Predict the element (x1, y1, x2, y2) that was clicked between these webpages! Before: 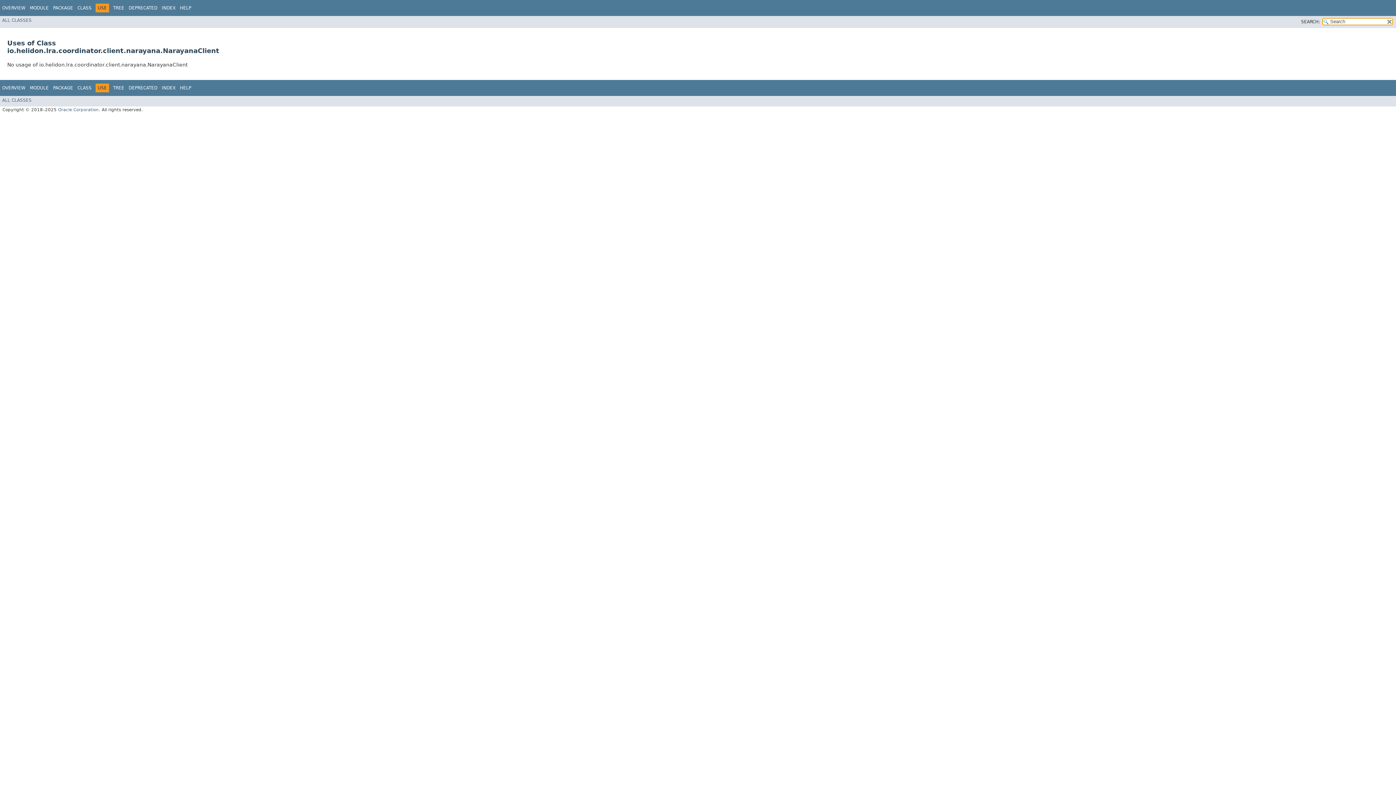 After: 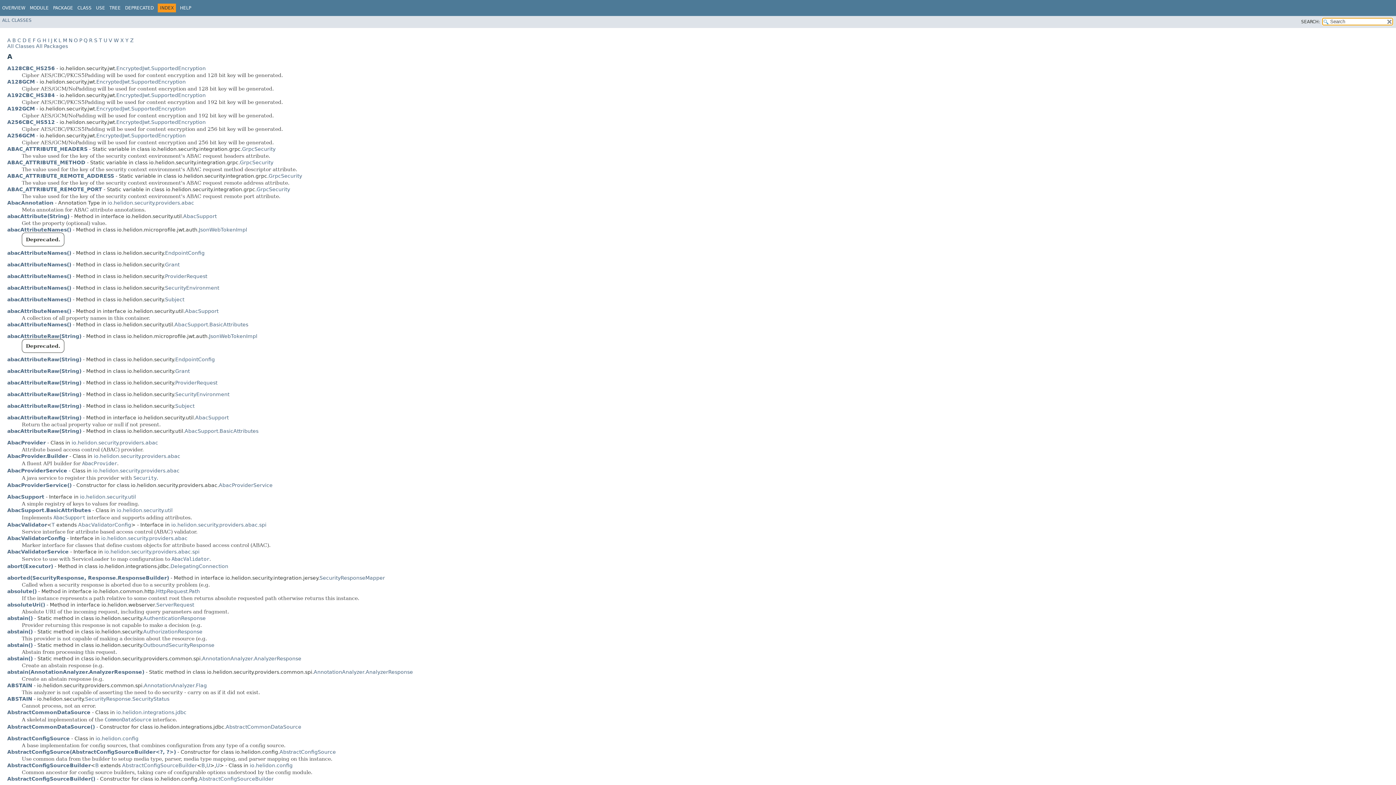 Action: bbox: (161, 85, 175, 90) label: INDEX